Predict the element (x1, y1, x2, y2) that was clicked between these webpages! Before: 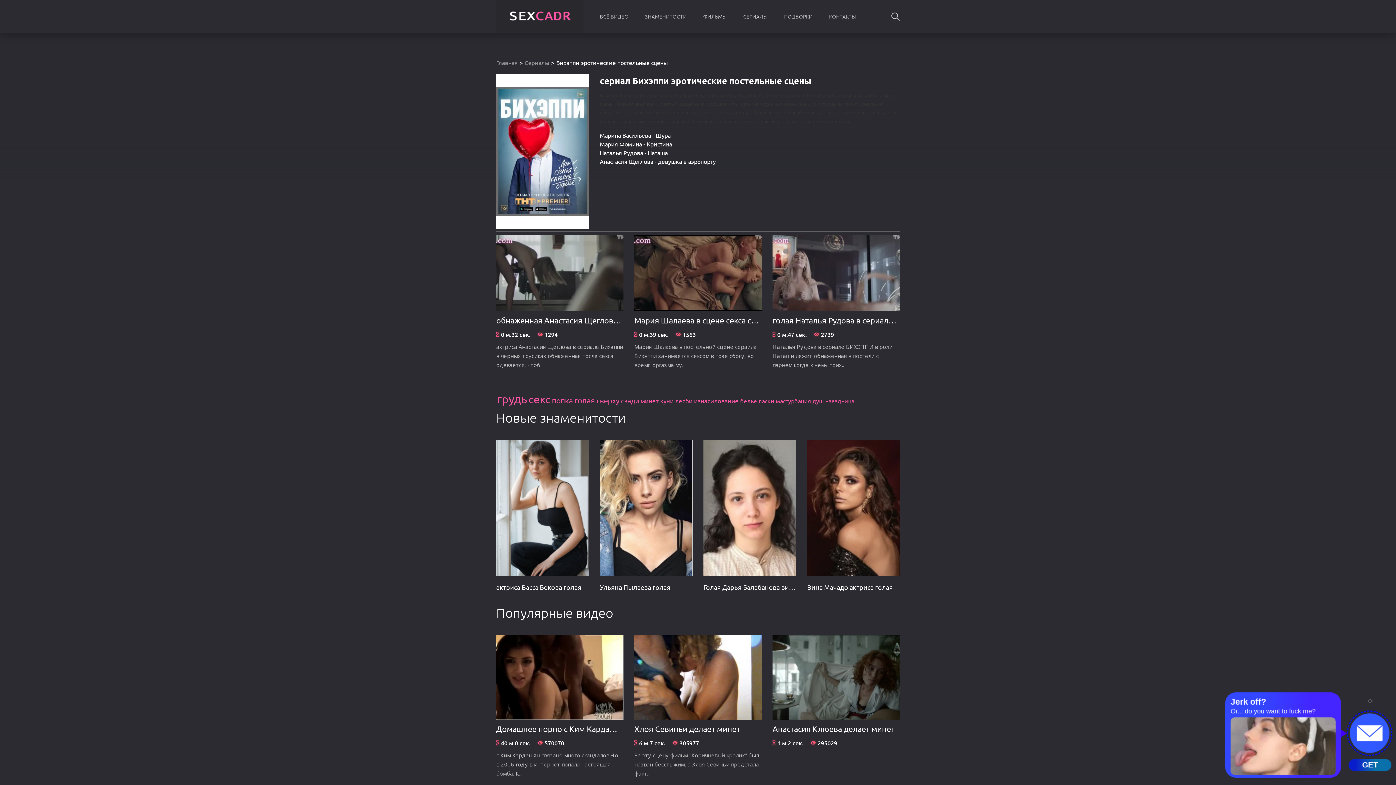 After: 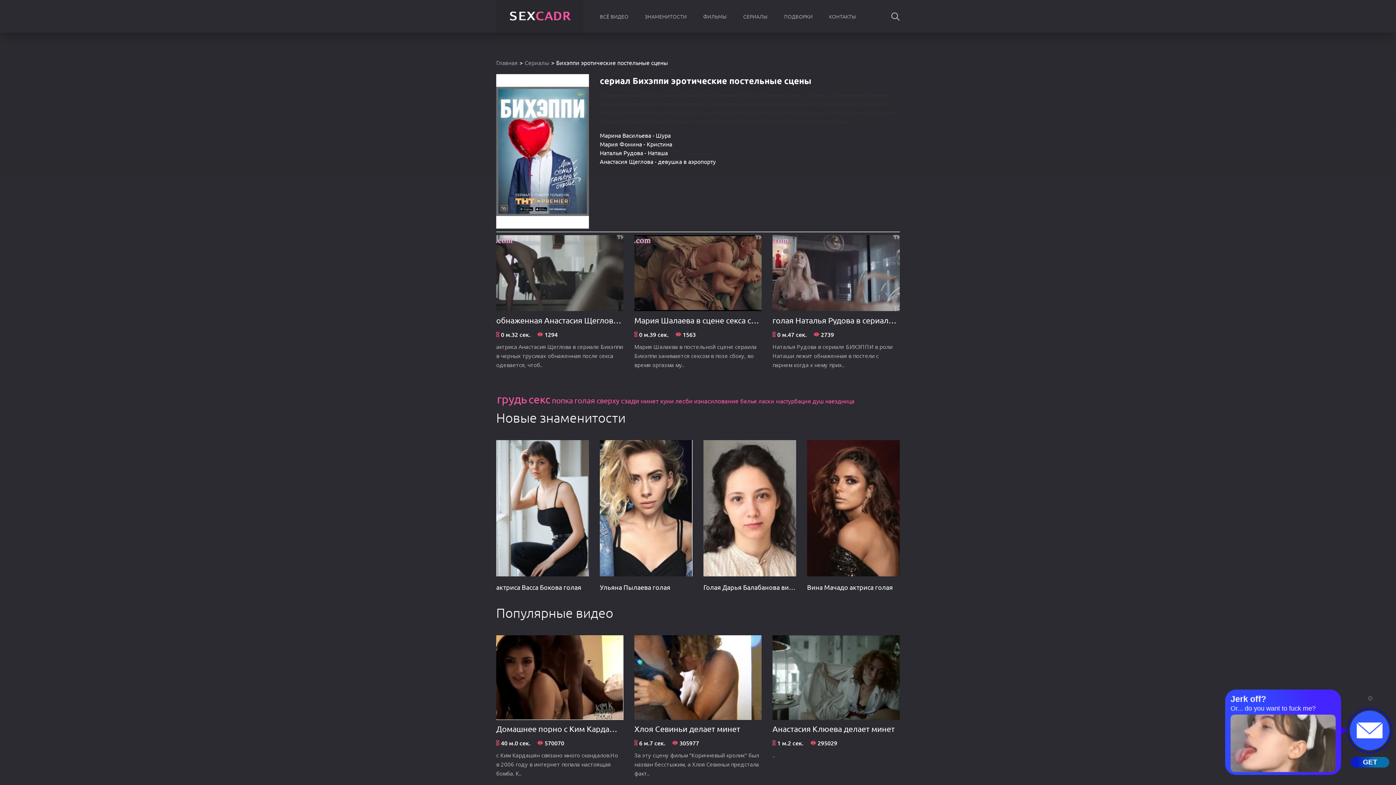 Action: label: ласки bbox: (757, 396, 775, 405)